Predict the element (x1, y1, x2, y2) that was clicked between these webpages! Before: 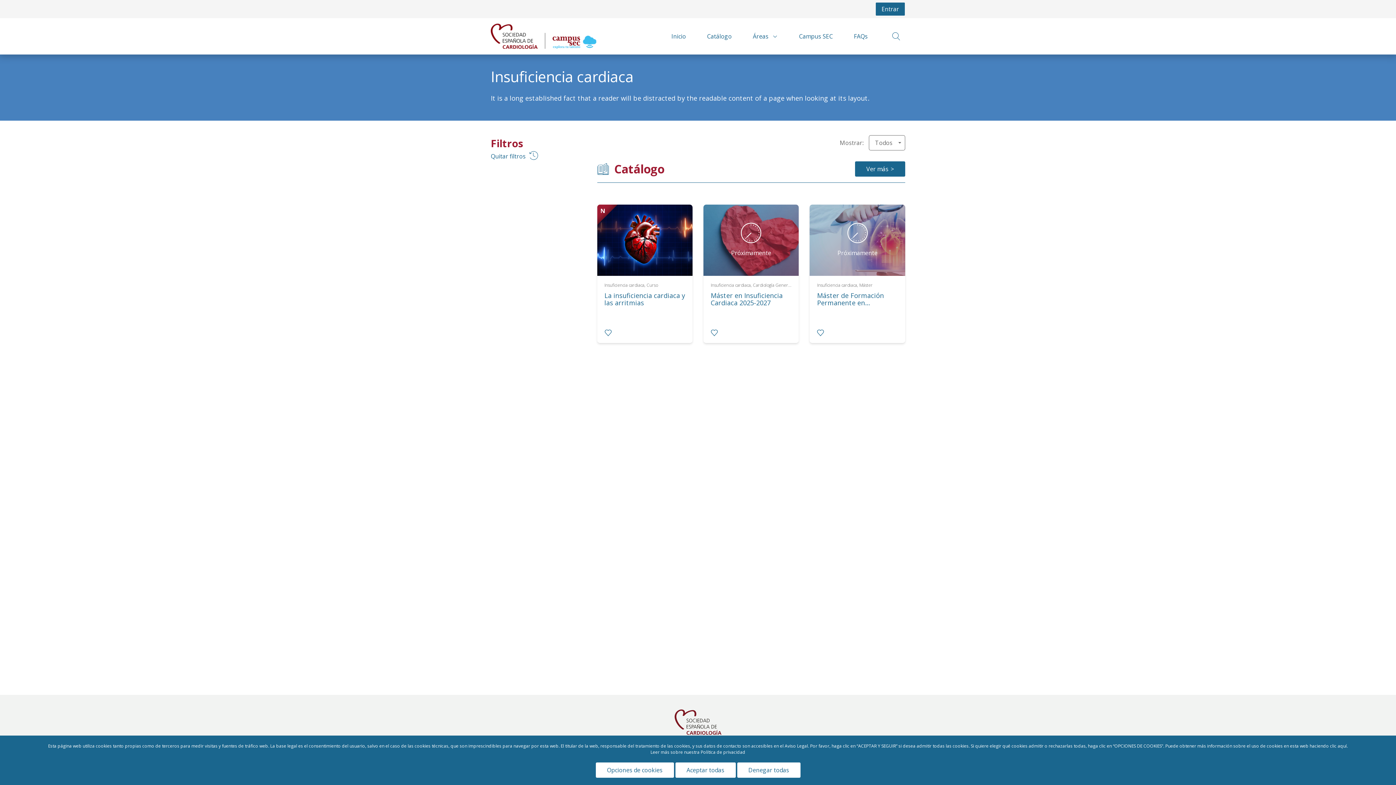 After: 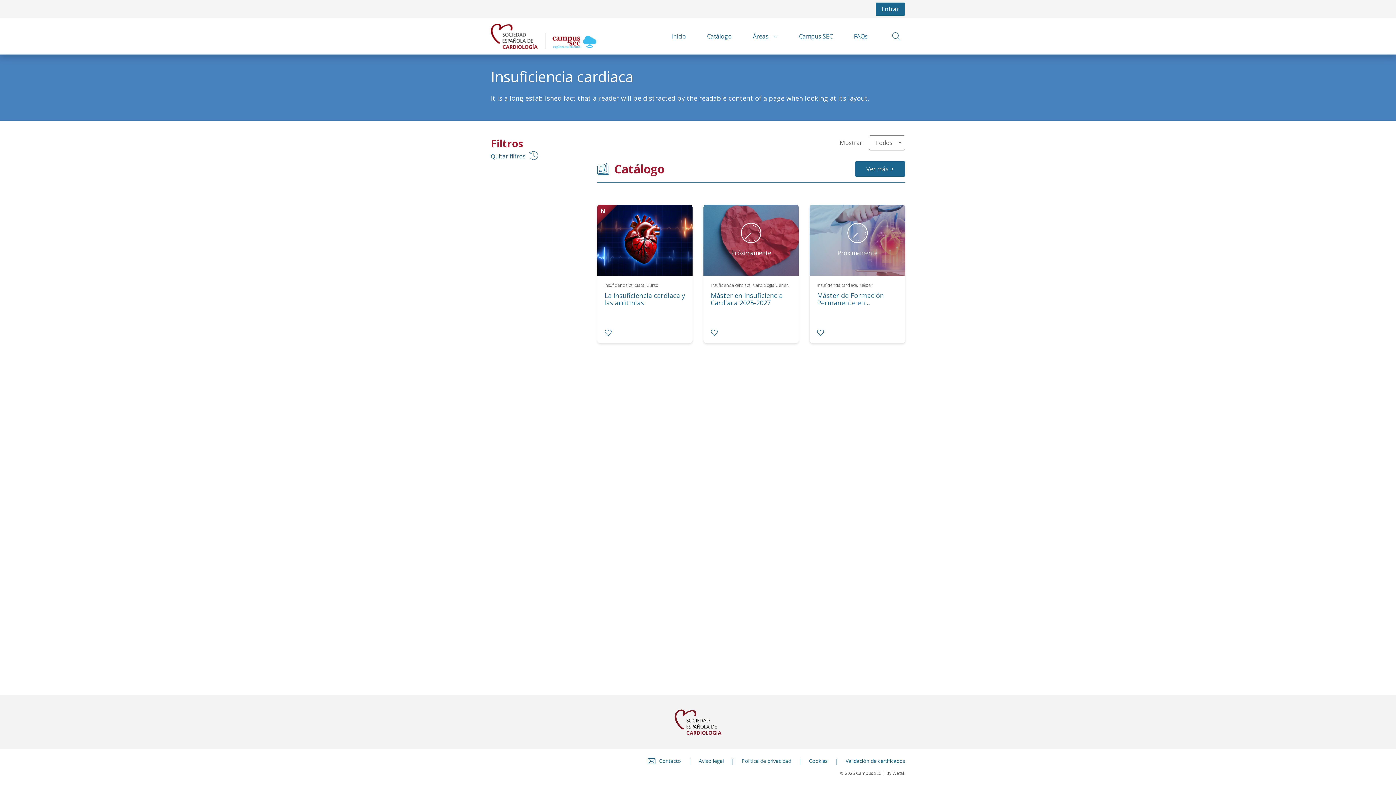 Action: label: Denegar todas bbox: (737, 762, 800, 778)